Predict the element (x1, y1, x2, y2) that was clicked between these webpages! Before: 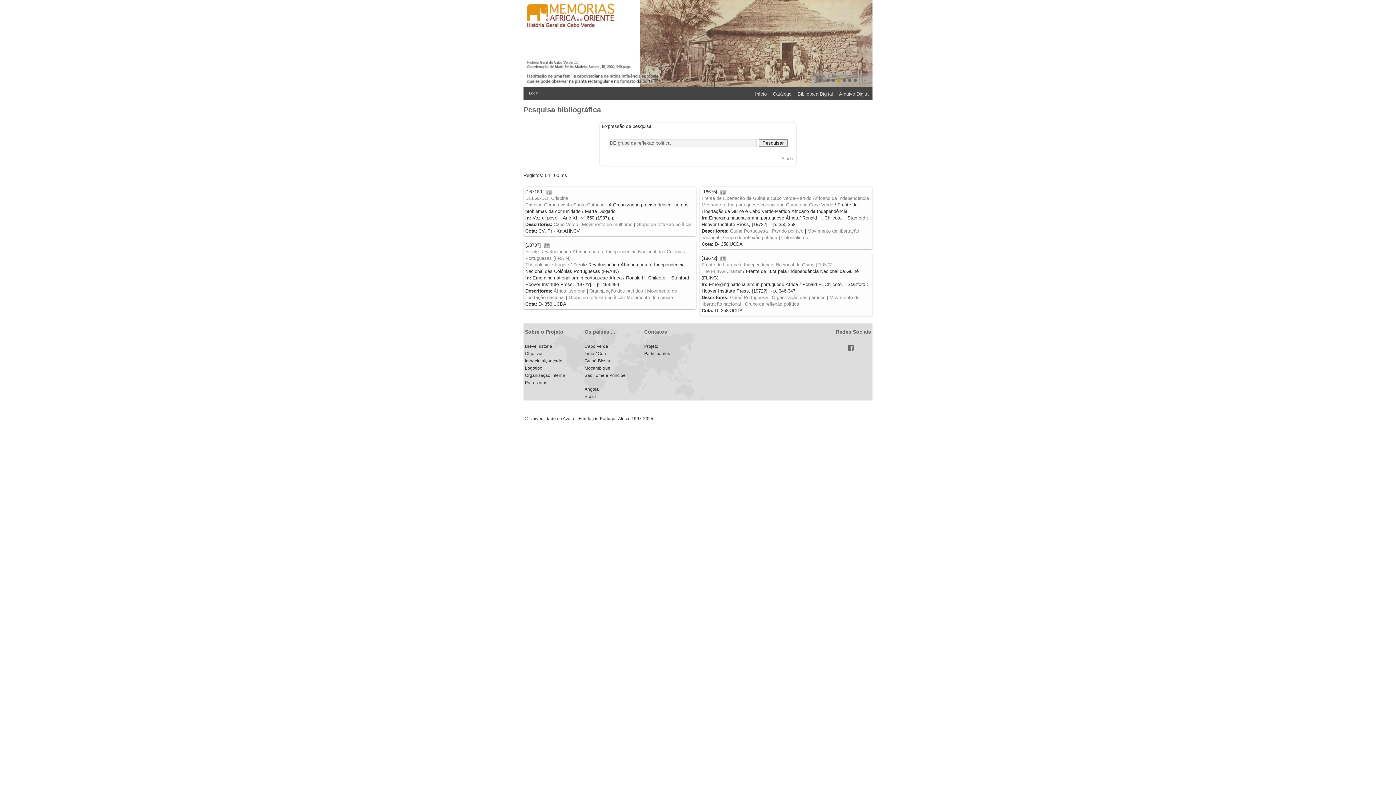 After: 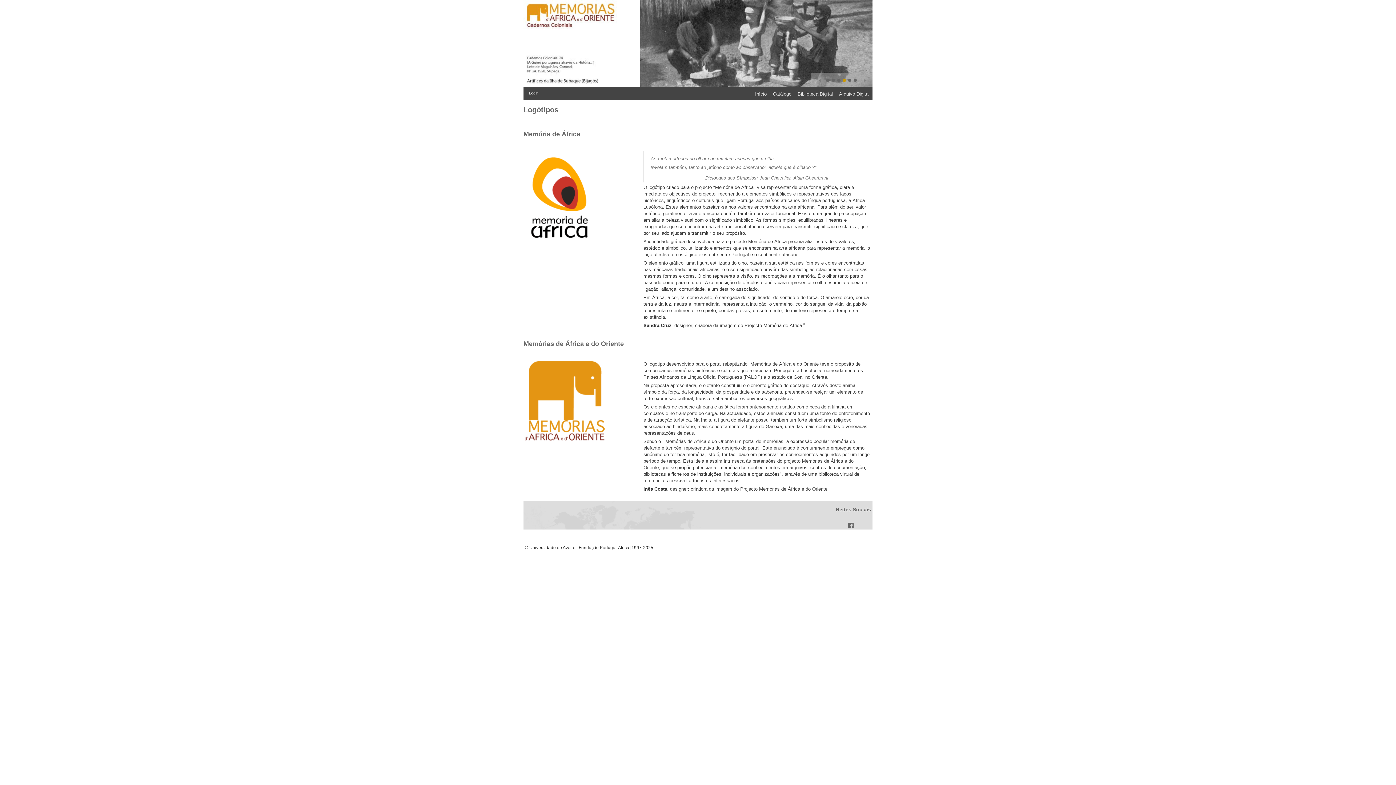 Action: bbox: (525, 365, 542, 370) label: Logótipo